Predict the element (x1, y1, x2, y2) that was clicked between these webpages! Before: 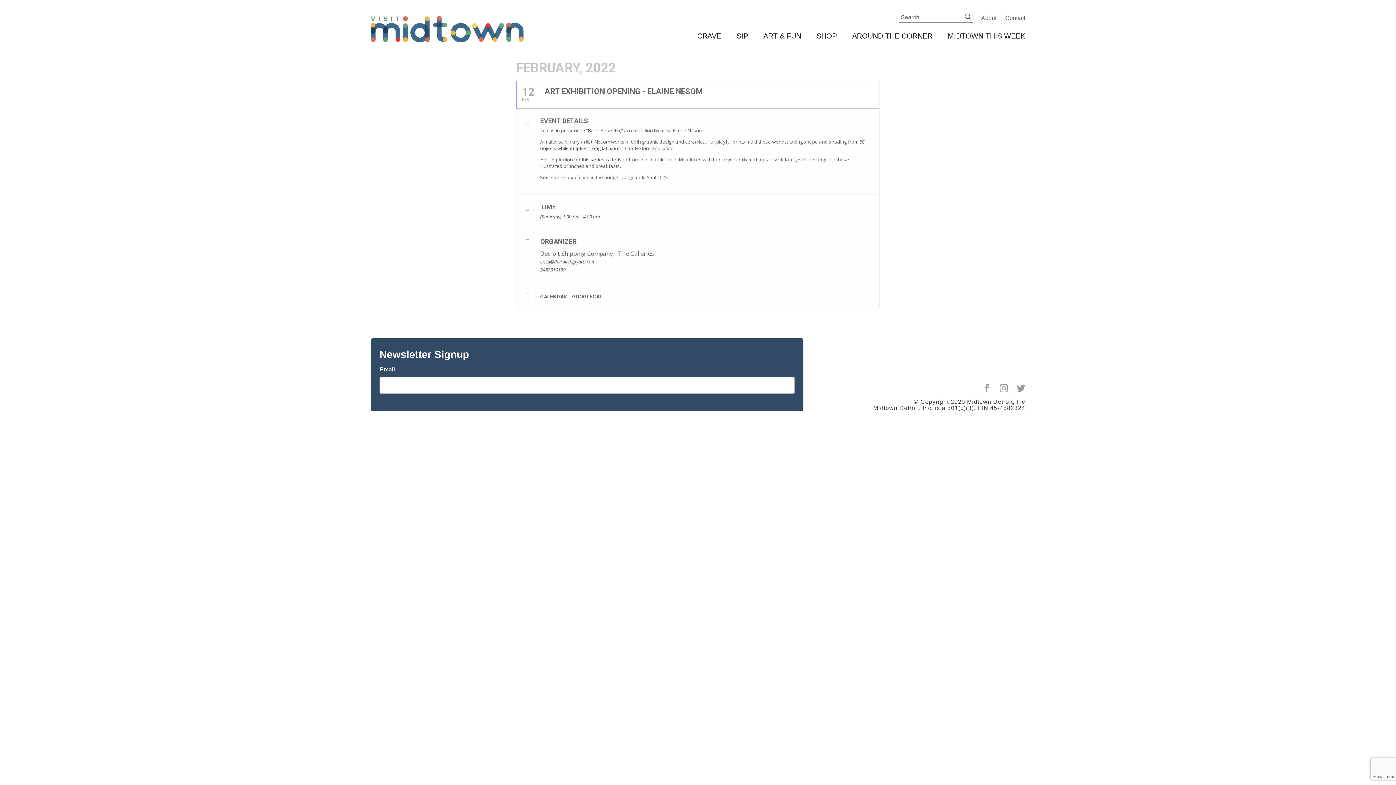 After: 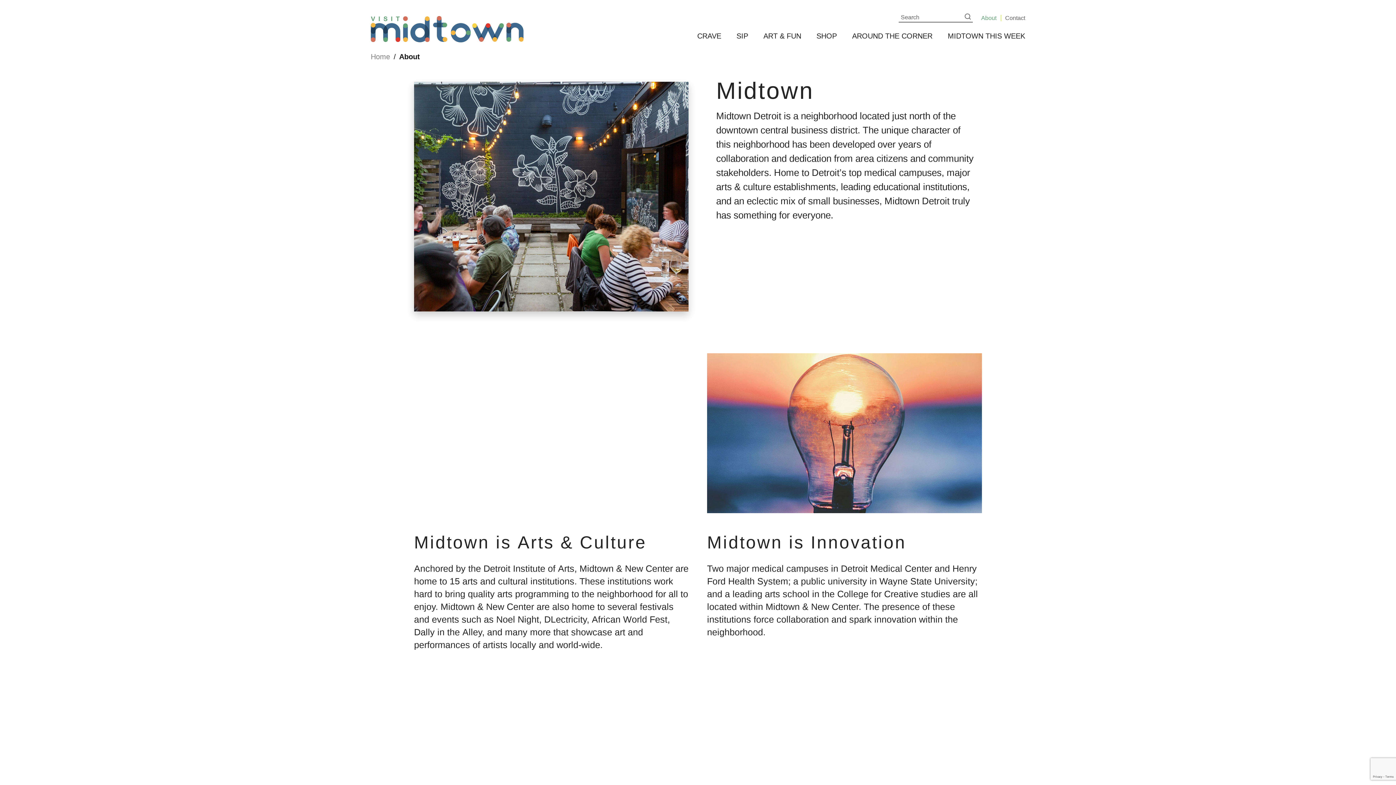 Action: label: About bbox: (981, 14, 996, 21)